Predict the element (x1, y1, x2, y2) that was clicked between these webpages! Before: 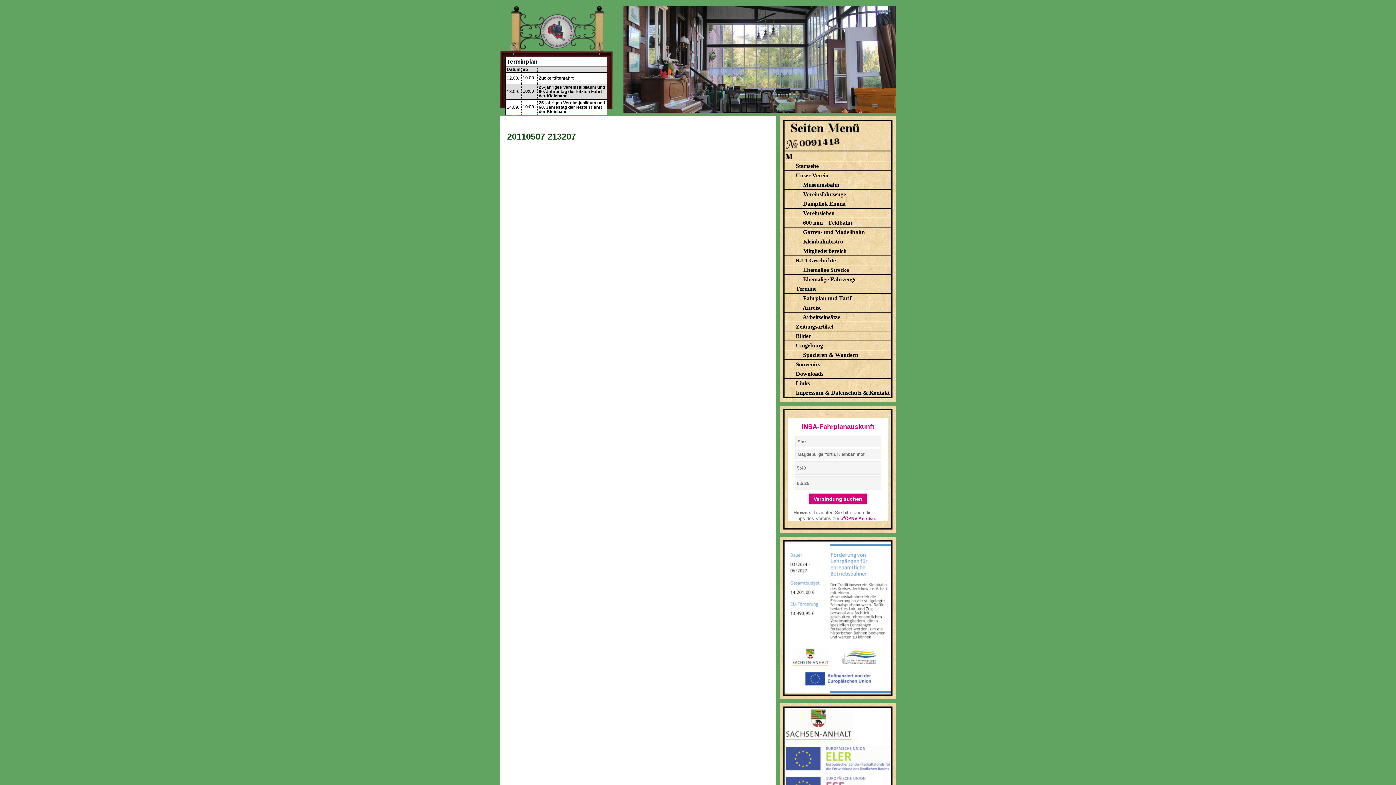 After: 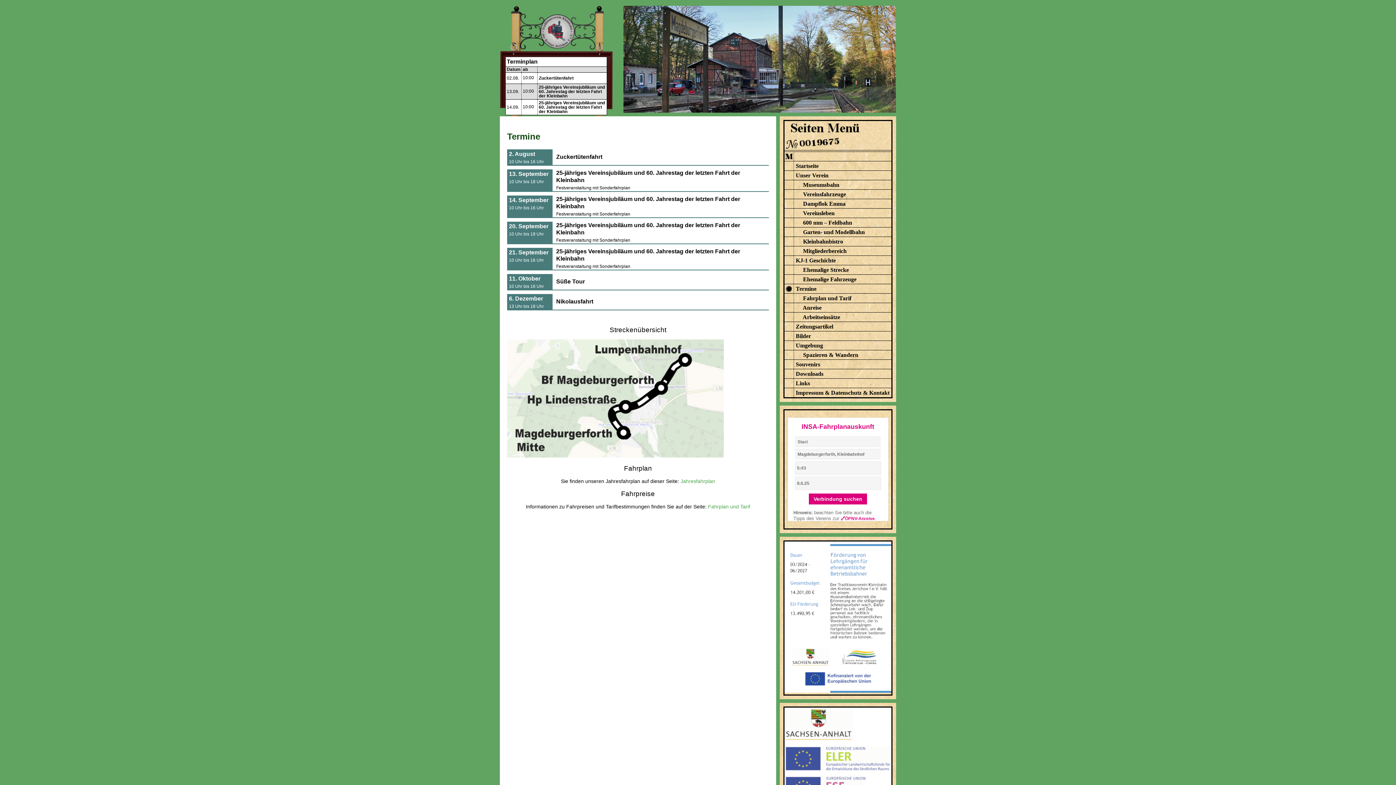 Action: bbox: (538, 75, 573, 80) label: Zuckertütenfahrt